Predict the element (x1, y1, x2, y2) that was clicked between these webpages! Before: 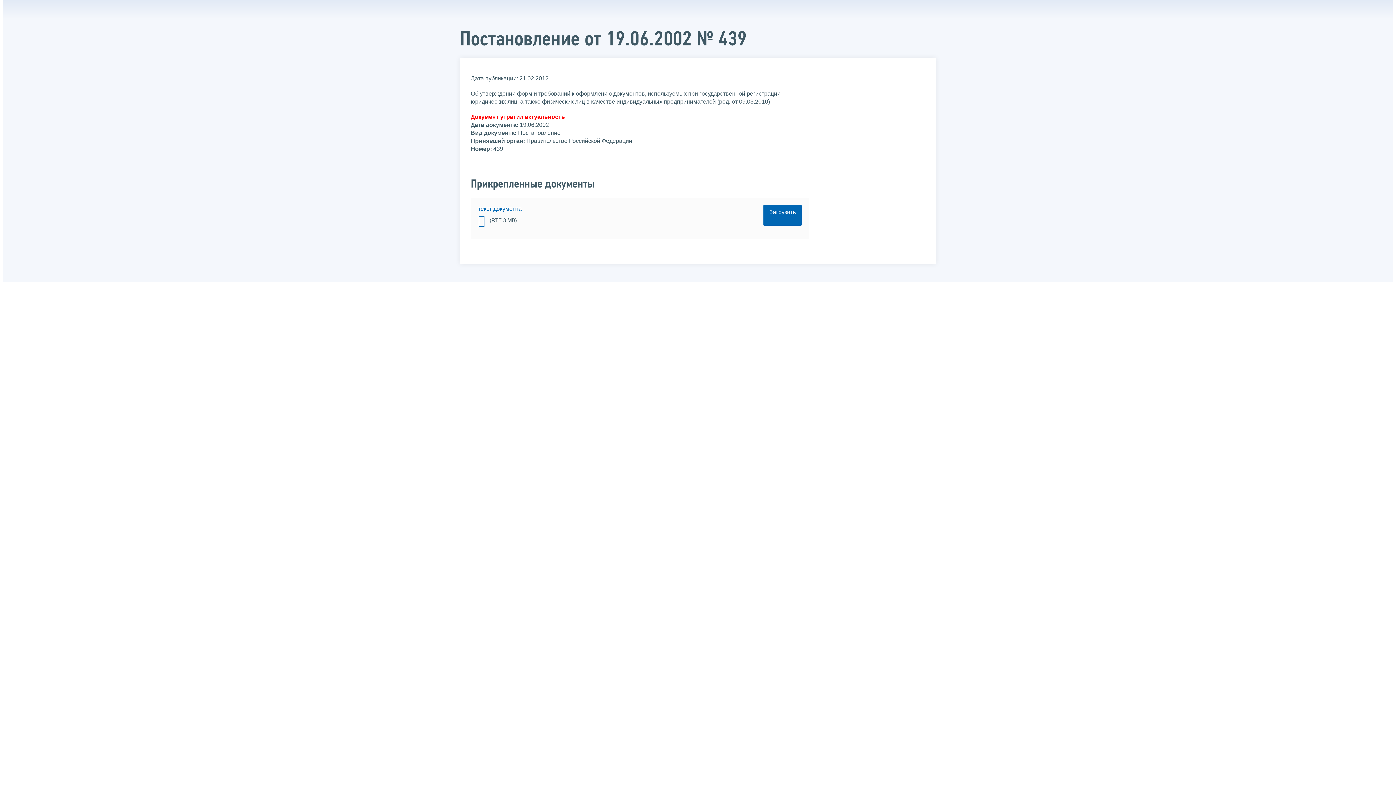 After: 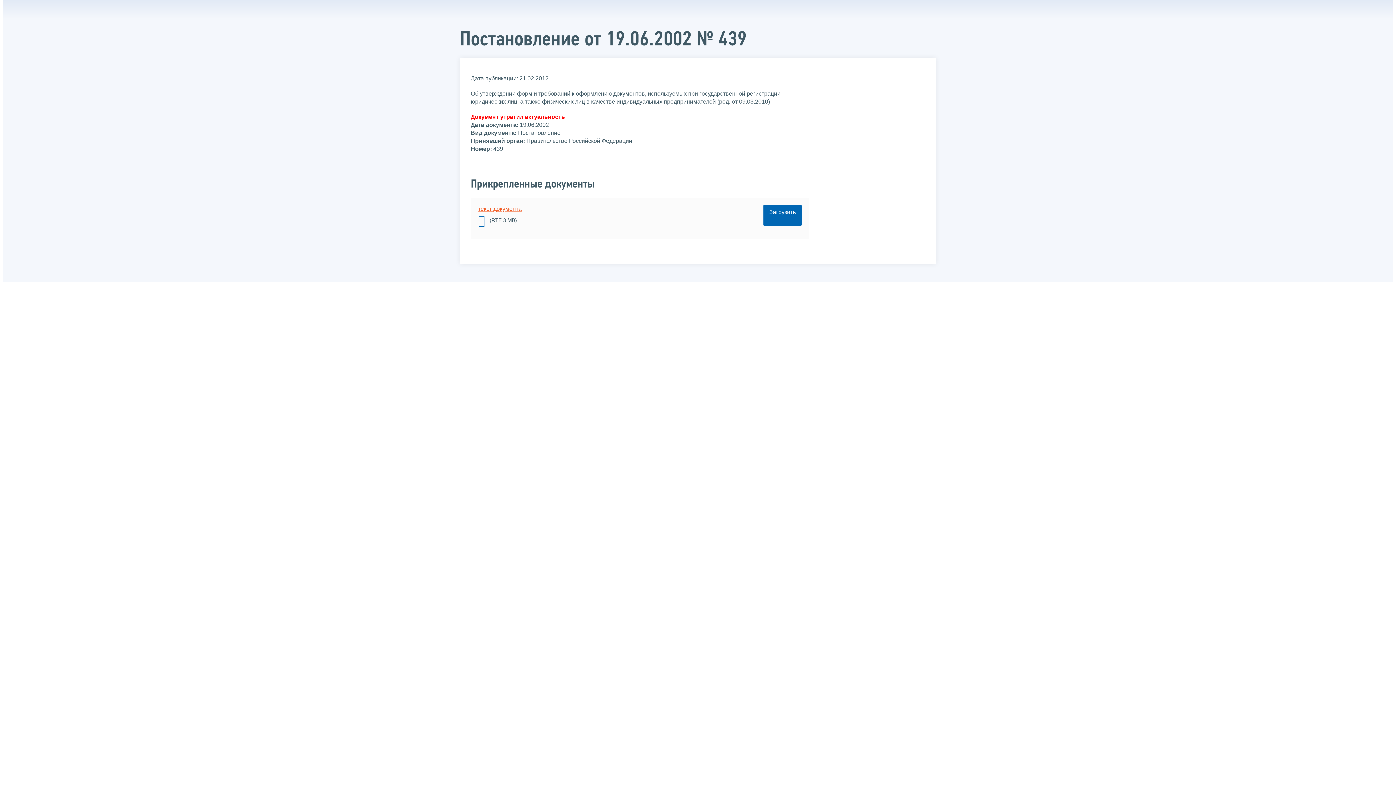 Action: bbox: (478, 205, 521, 212) label: текст документа